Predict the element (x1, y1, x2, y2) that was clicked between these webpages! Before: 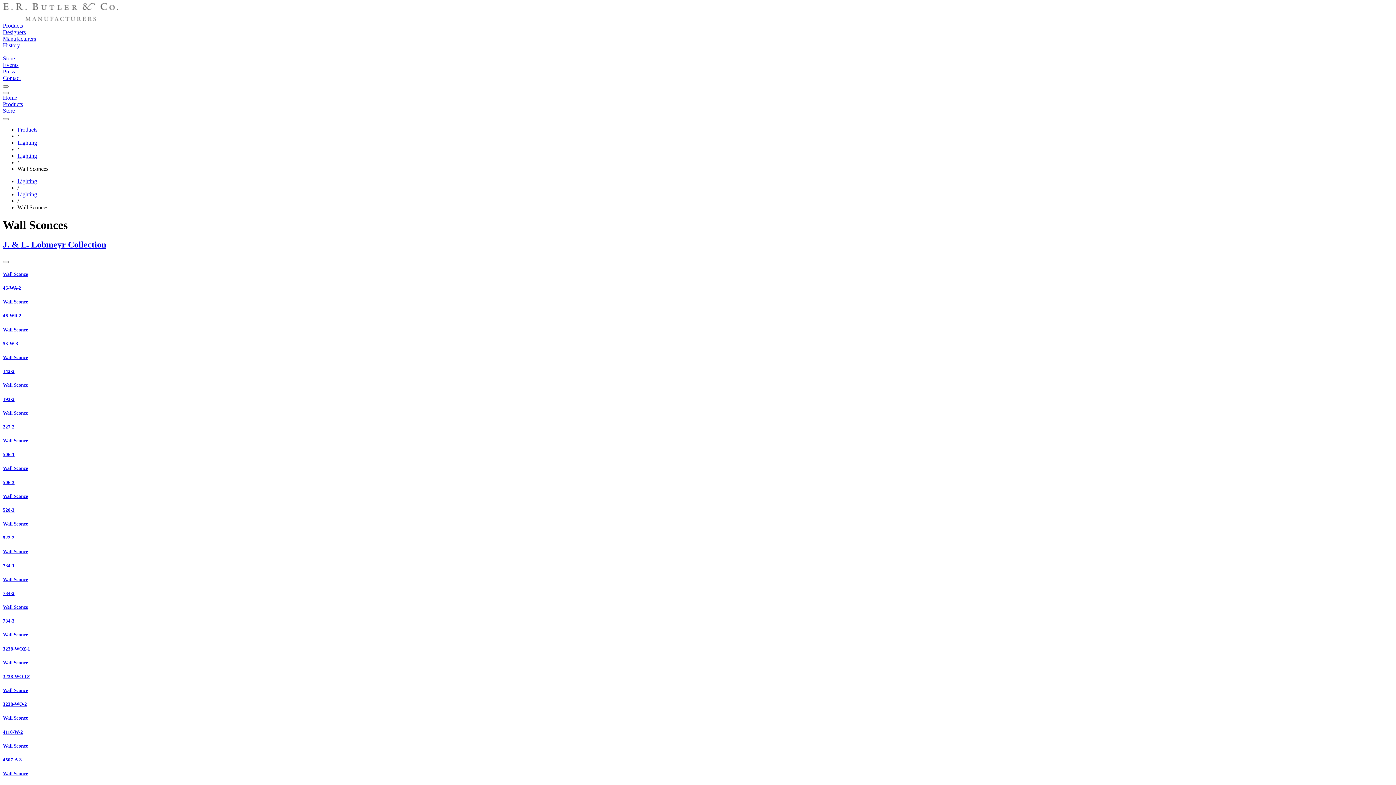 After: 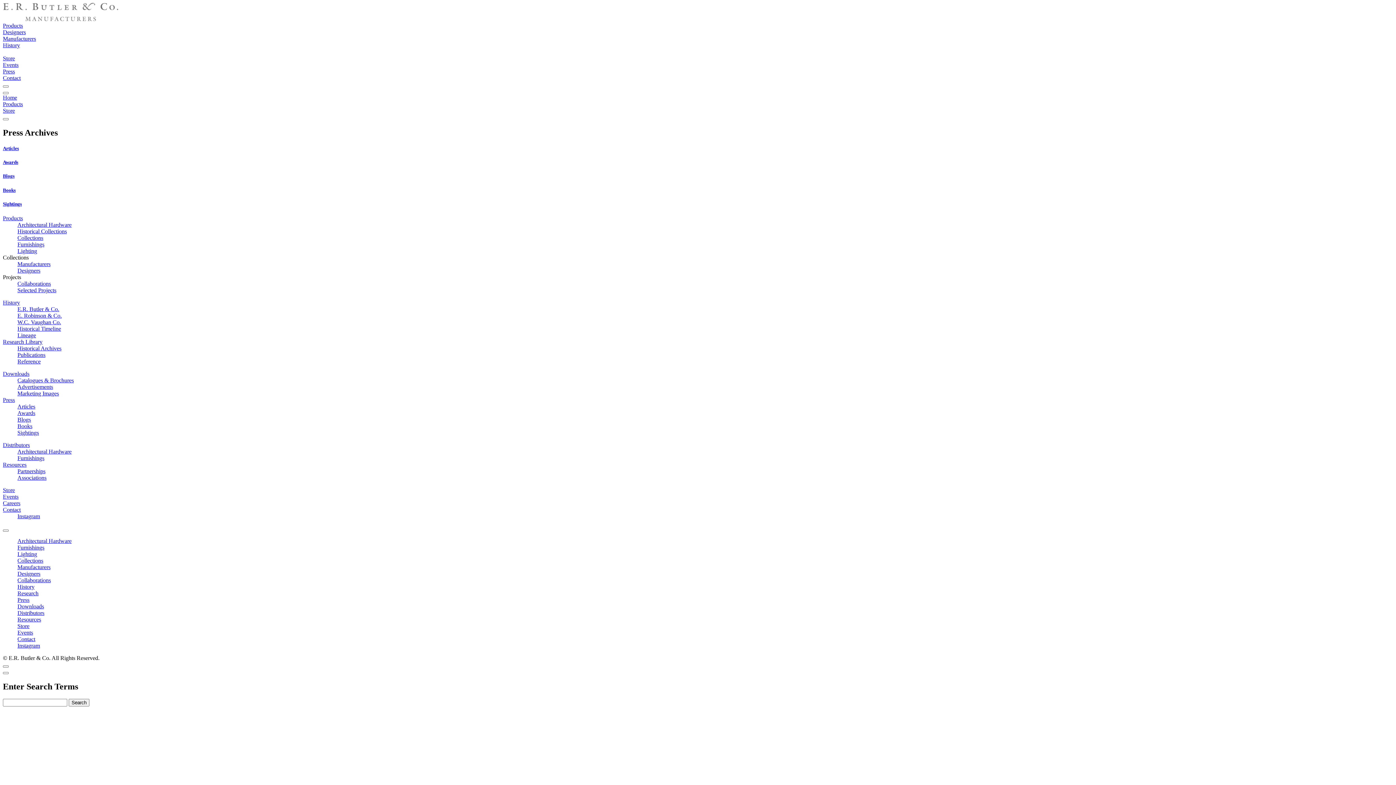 Action: label: Press bbox: (2, 68, 14, 74)